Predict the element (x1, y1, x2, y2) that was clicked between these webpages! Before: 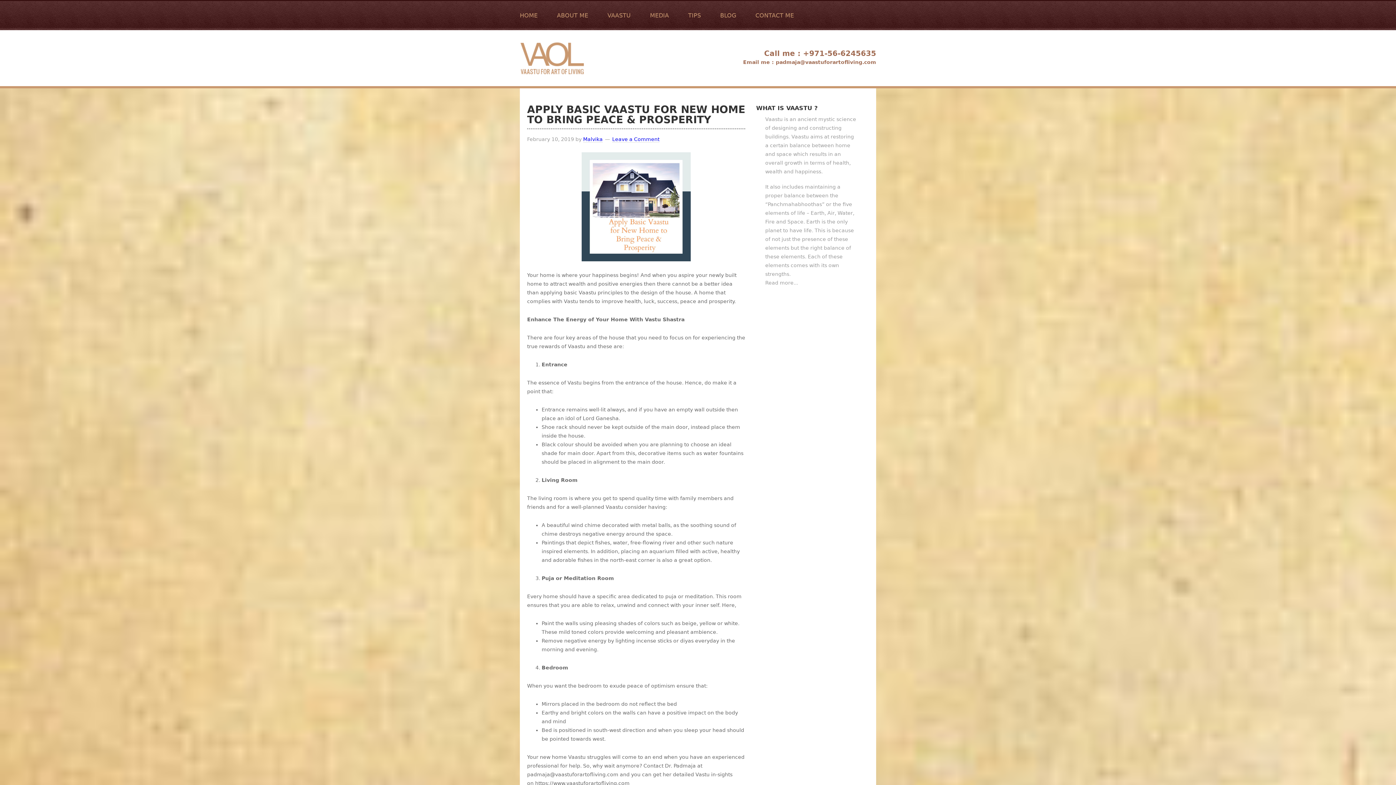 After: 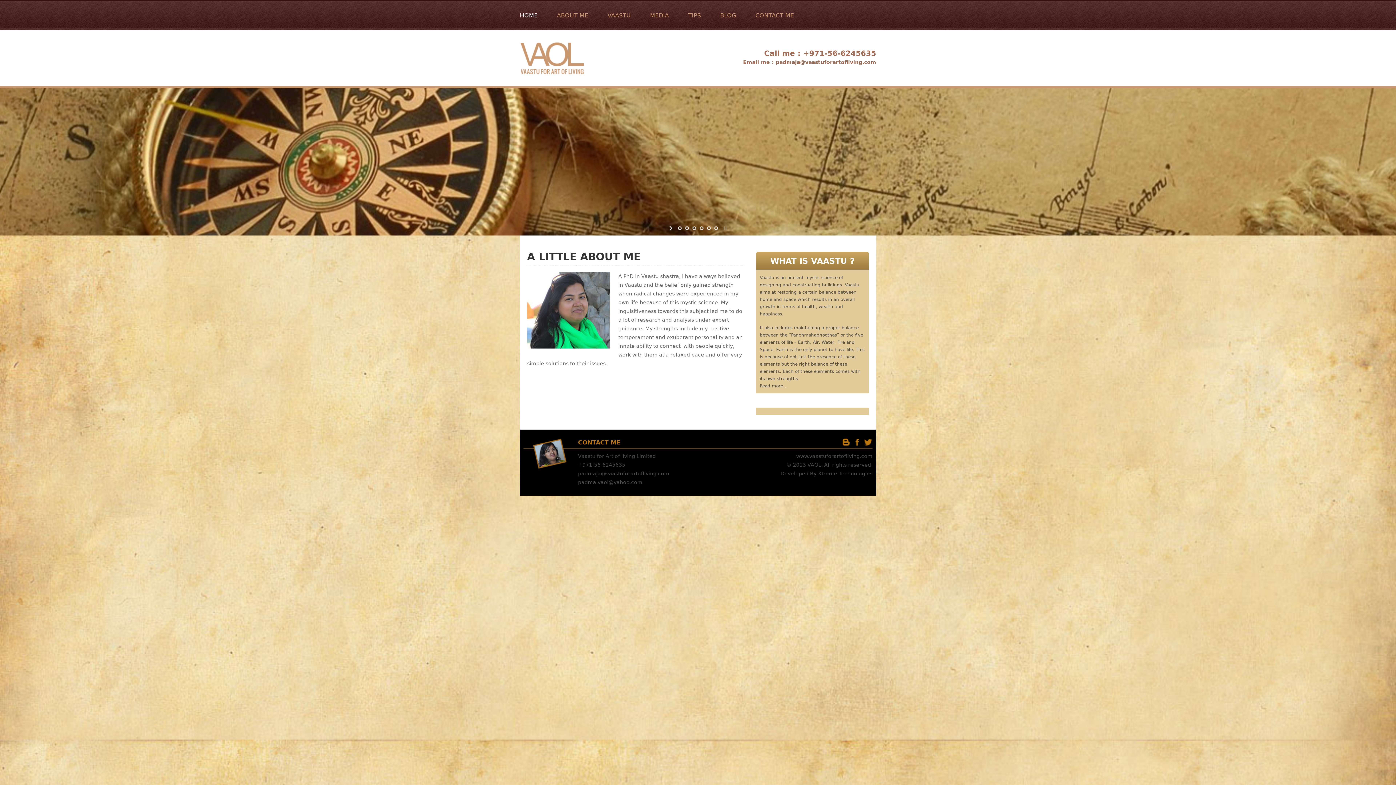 Action: label: HOME bbox: (520, 7, 546, 20)